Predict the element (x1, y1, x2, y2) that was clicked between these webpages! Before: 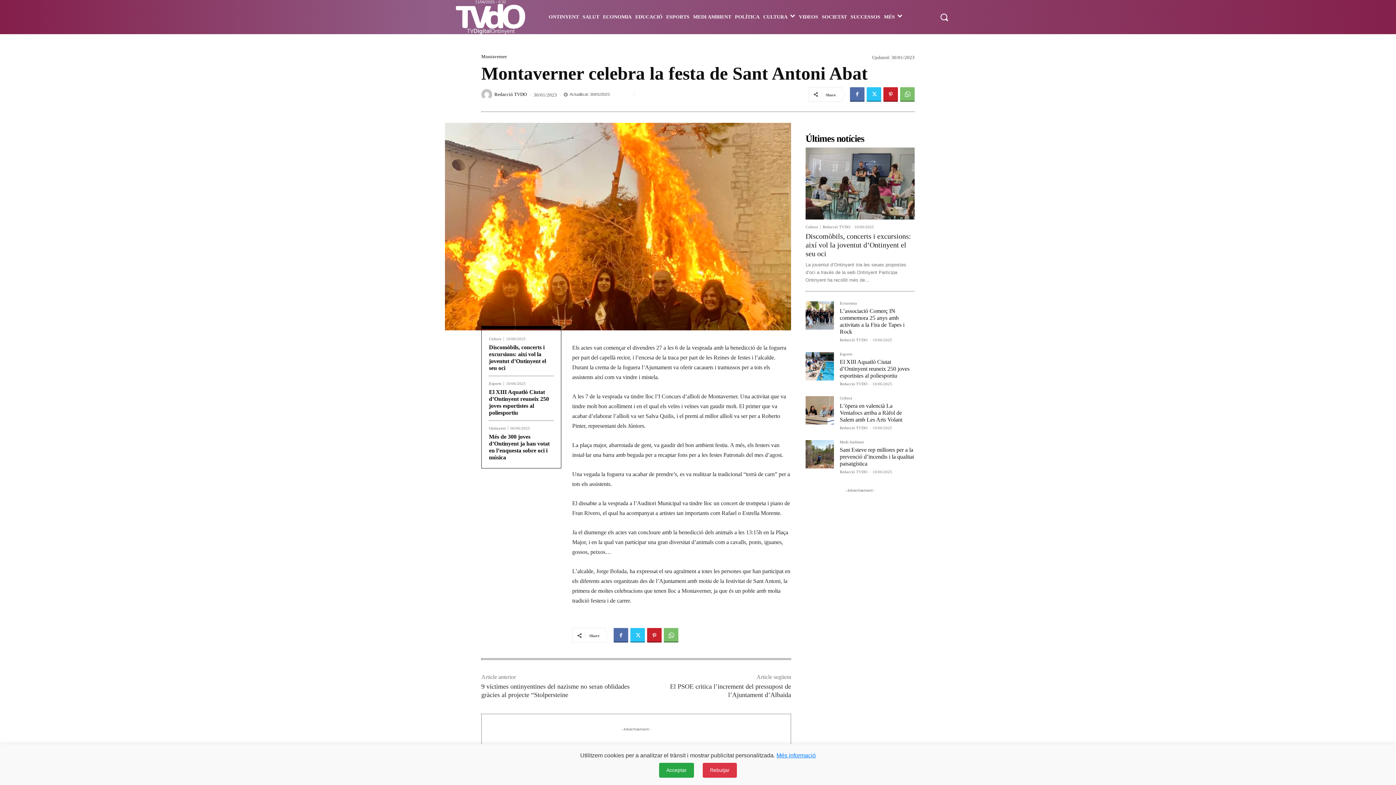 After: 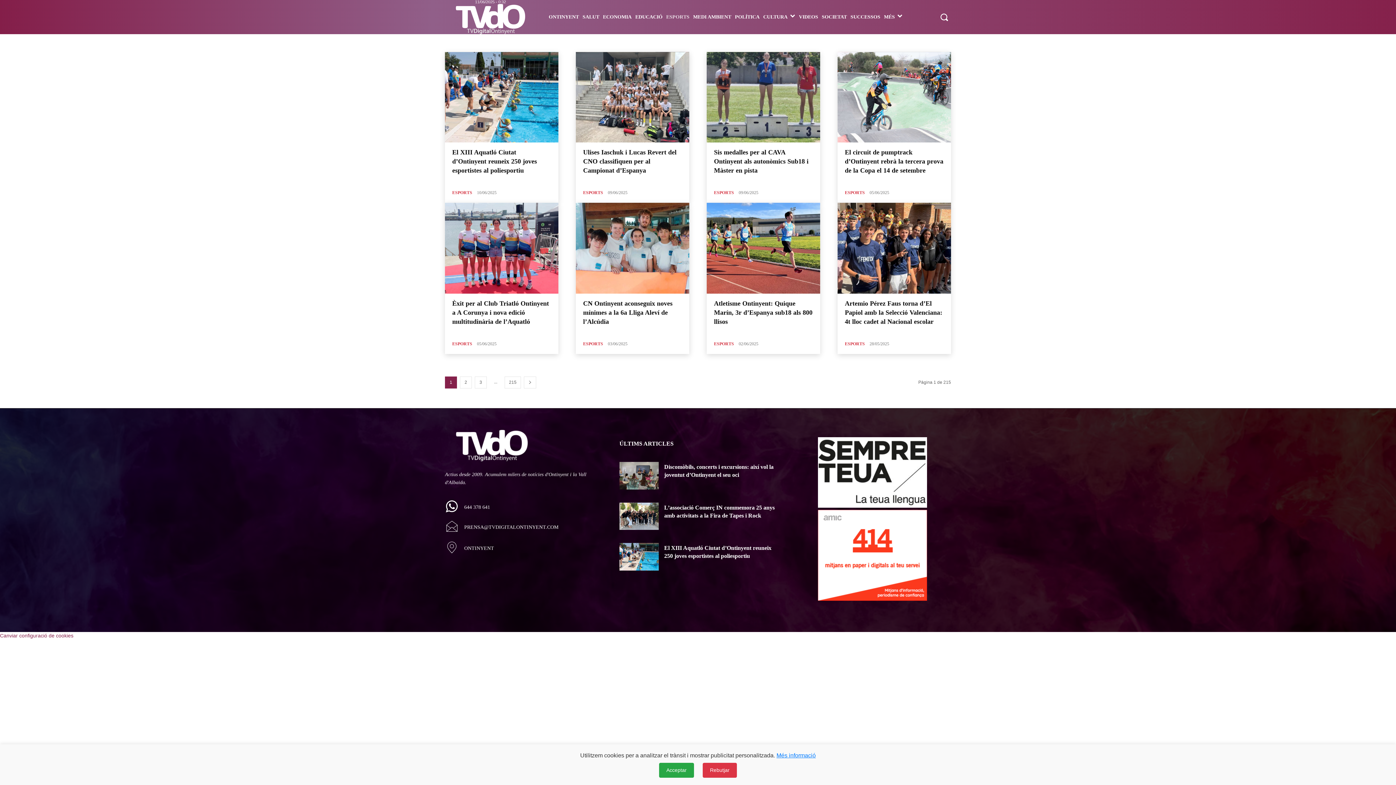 Action: label: Esports bbox: (489, 381, 504, 385)